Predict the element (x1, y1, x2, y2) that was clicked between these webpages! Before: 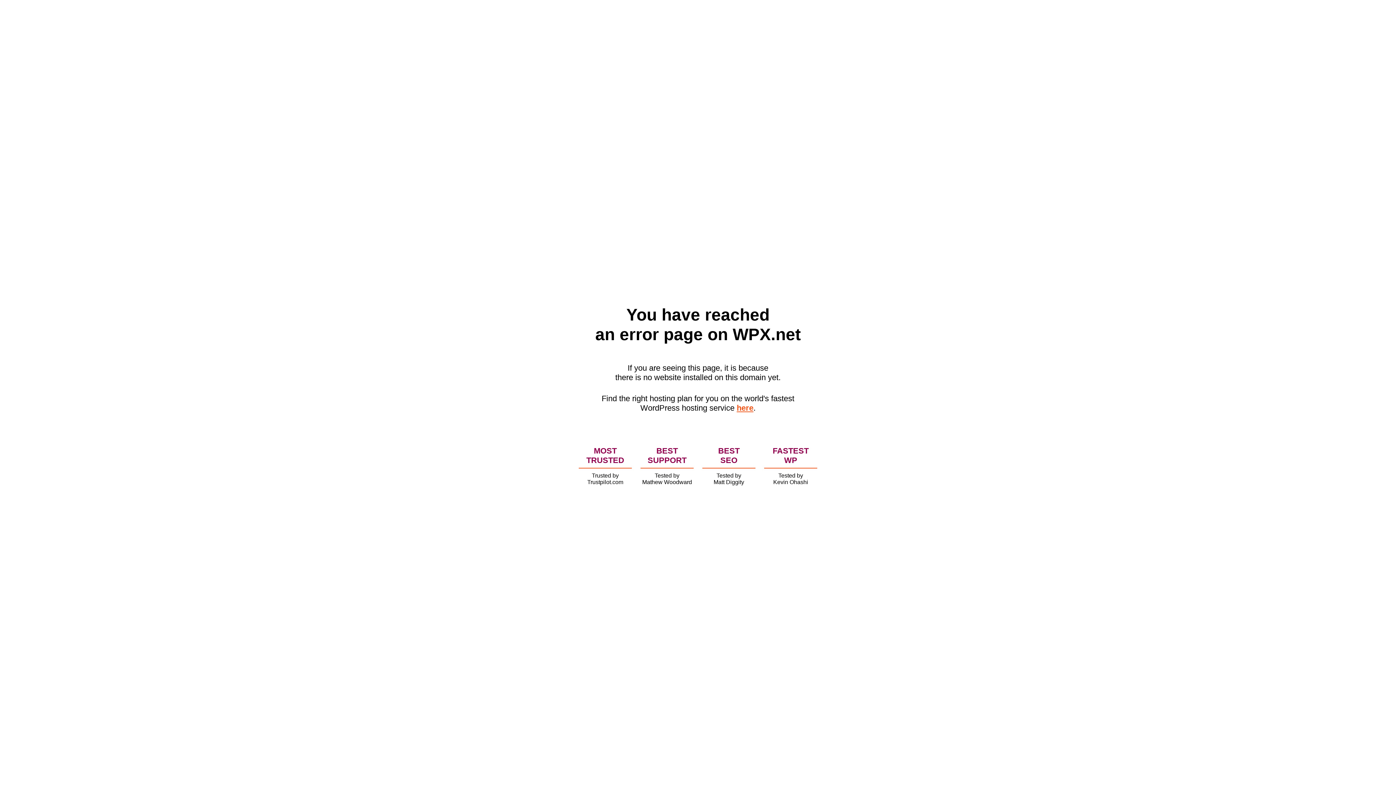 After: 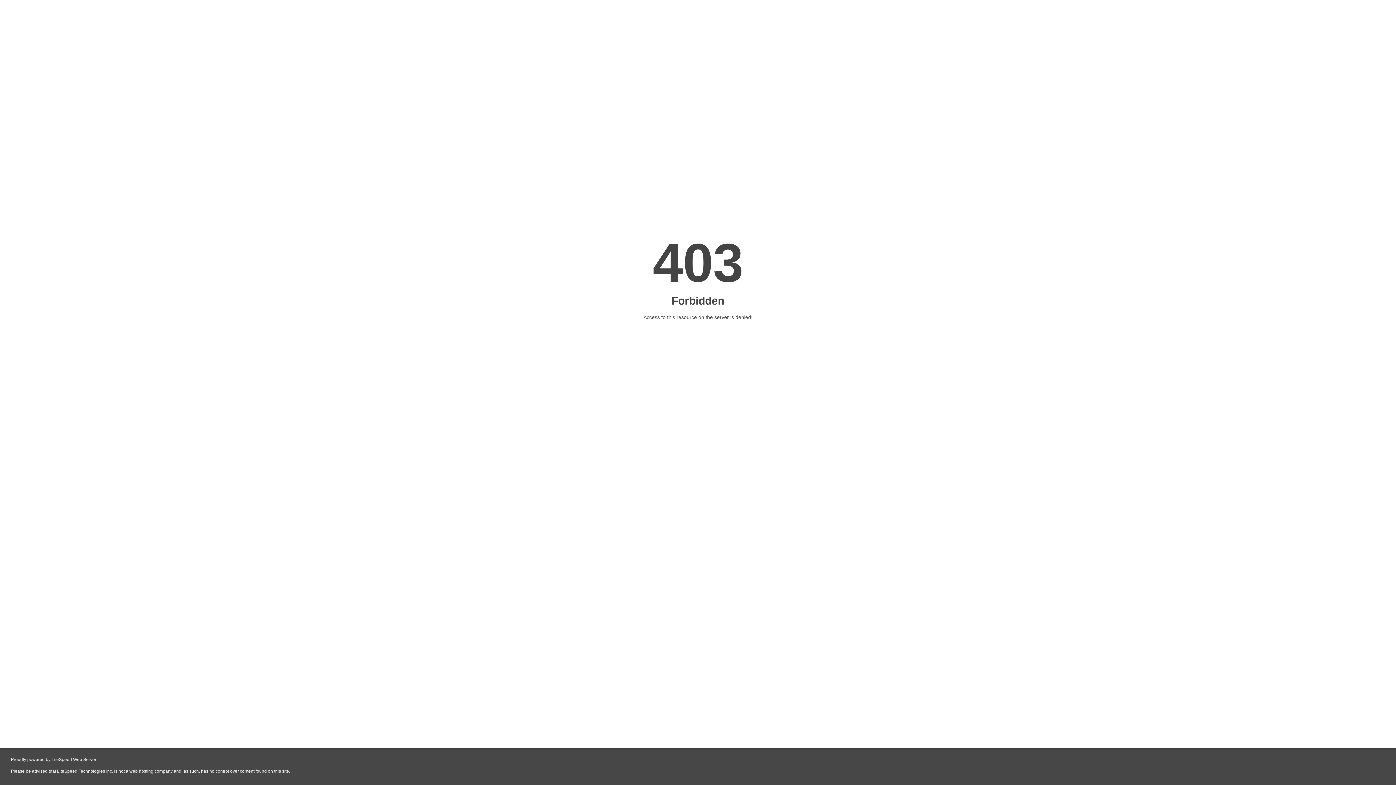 Action: bbox: (736, 403, 753, 412) label: here